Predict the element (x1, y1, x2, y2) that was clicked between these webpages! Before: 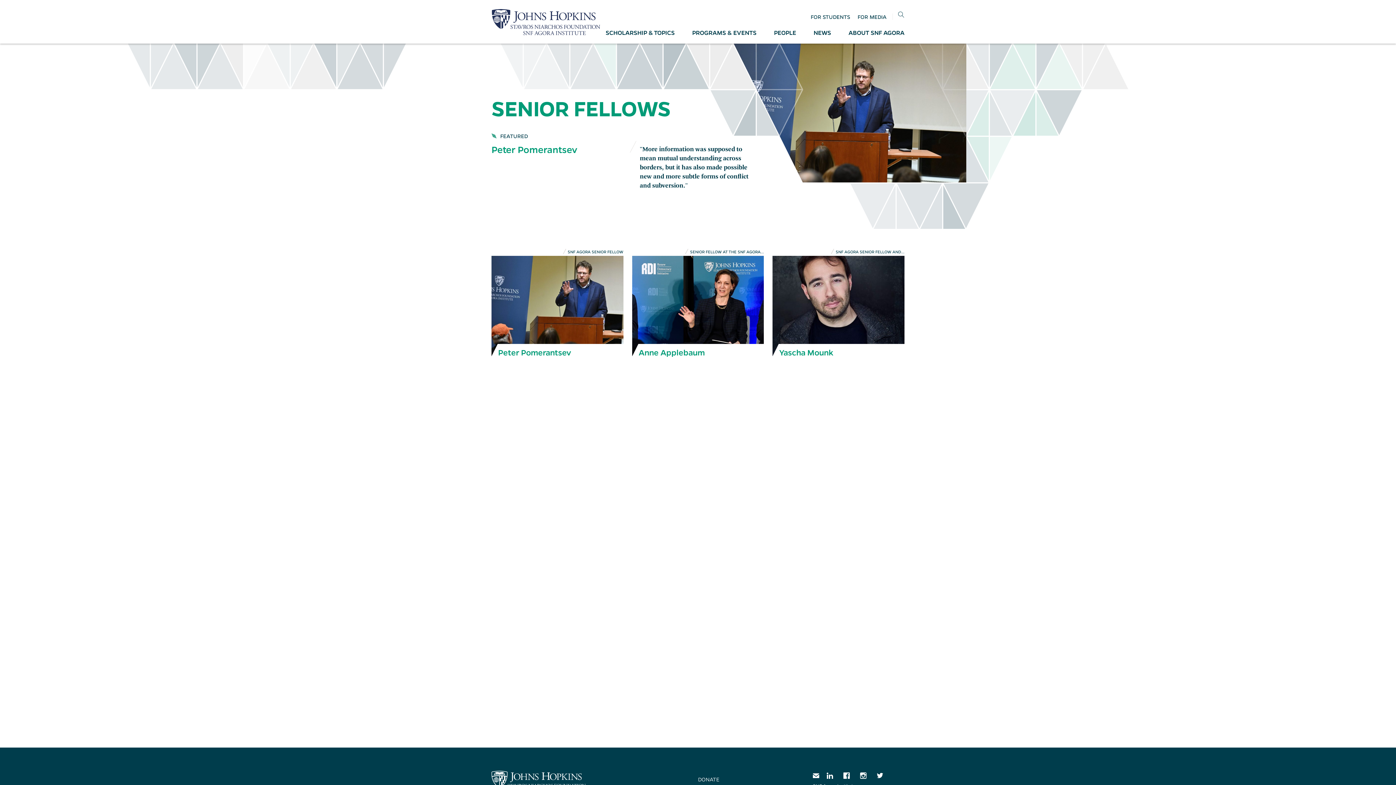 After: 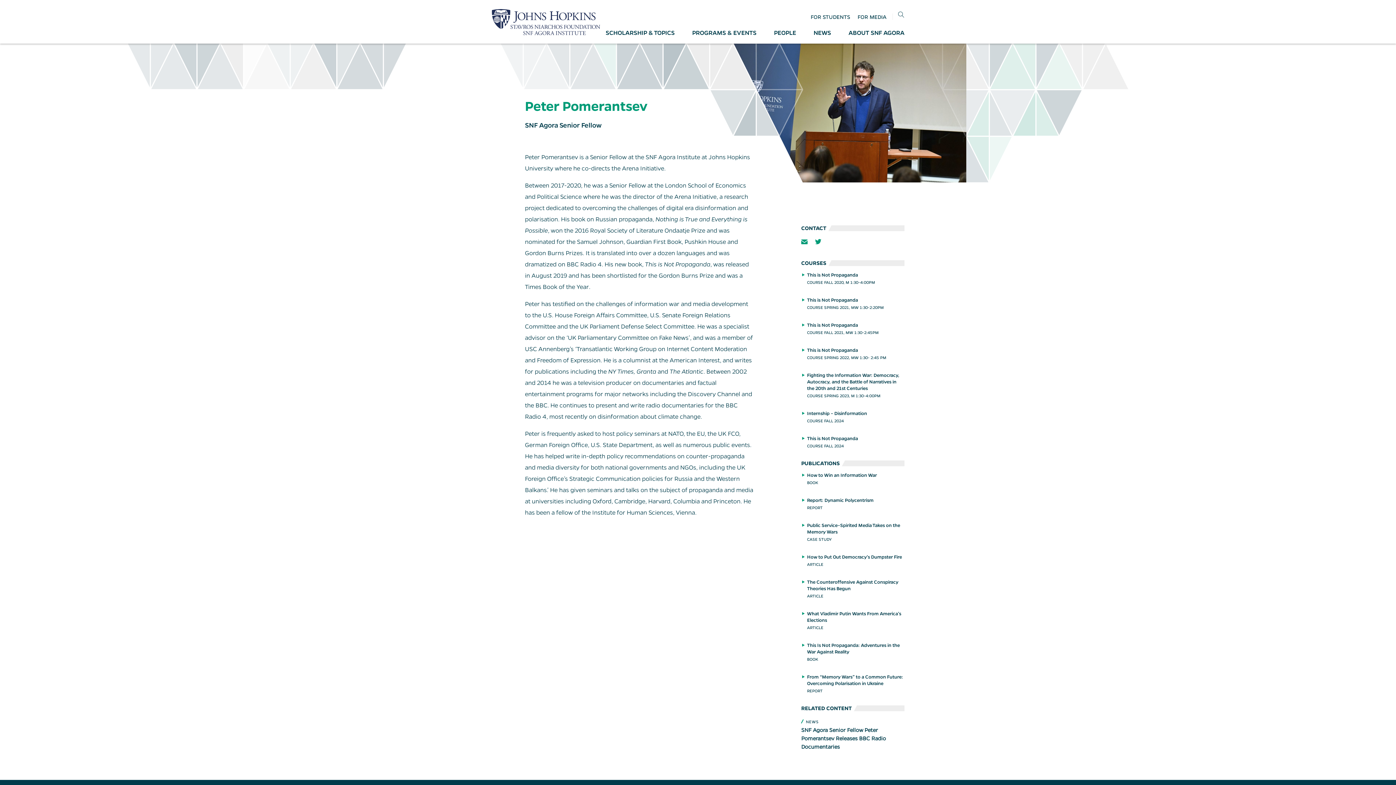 Action: label: Peter Pomerantsev bbox: (491, 144, 577, 155)